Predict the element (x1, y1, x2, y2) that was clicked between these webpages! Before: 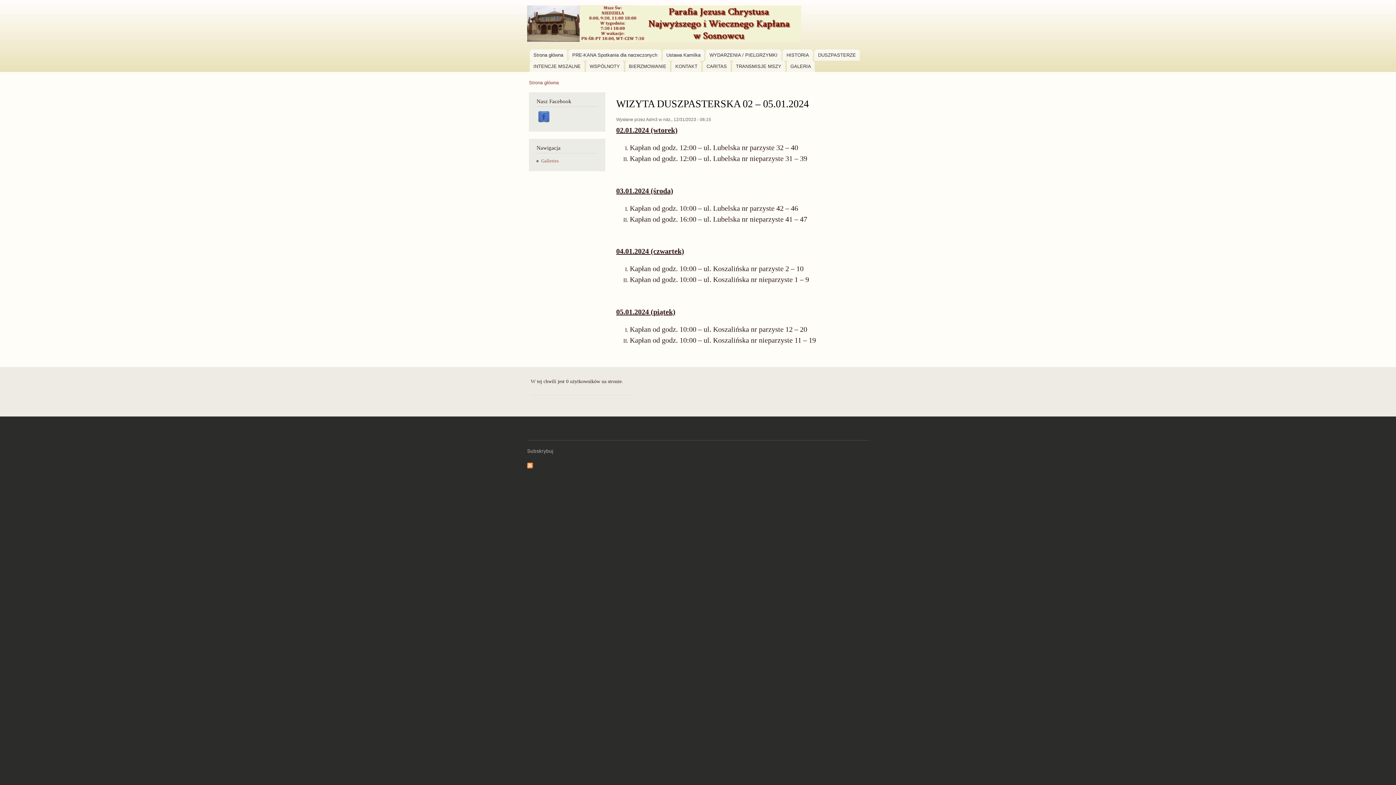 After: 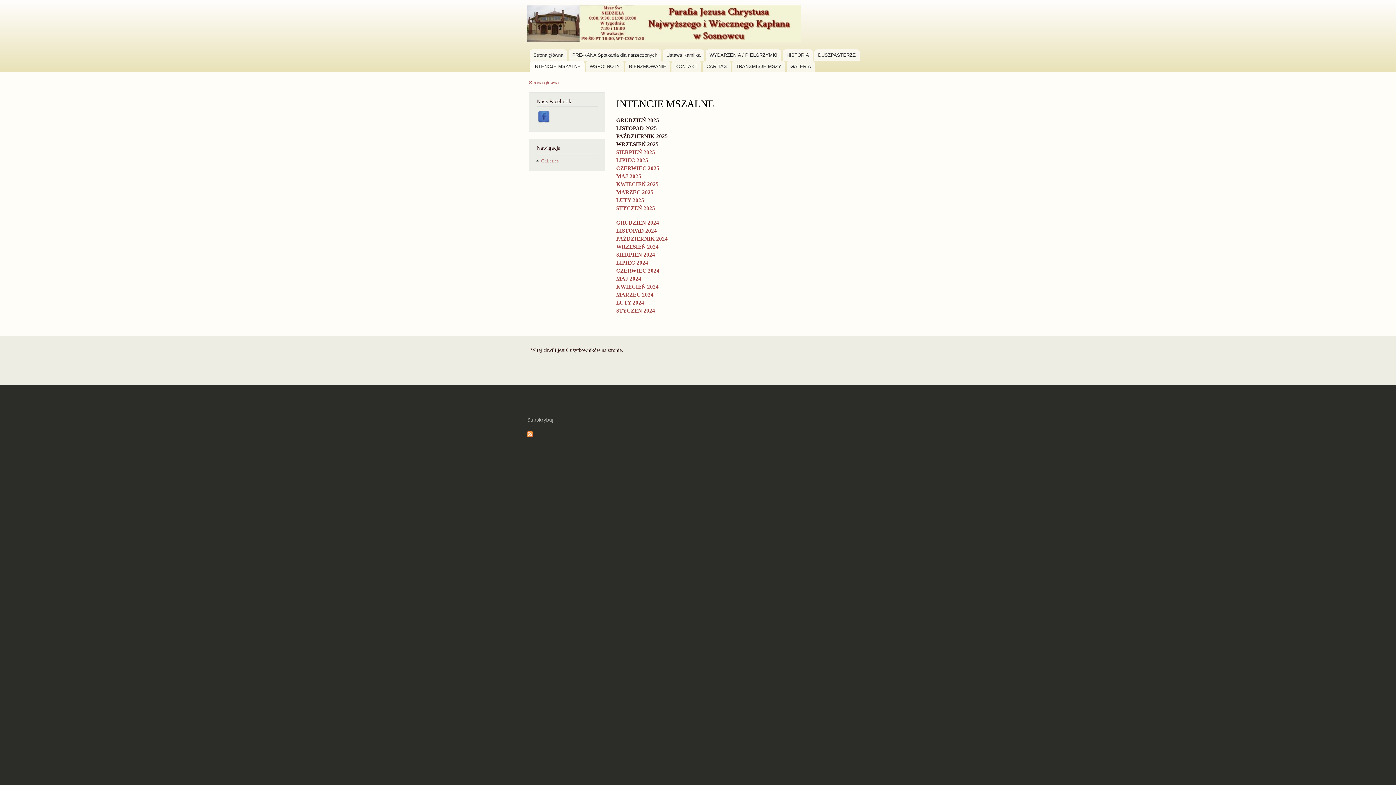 Action: bbox: (529, 60, 584, 72) label: INTENCJE MSZALNE